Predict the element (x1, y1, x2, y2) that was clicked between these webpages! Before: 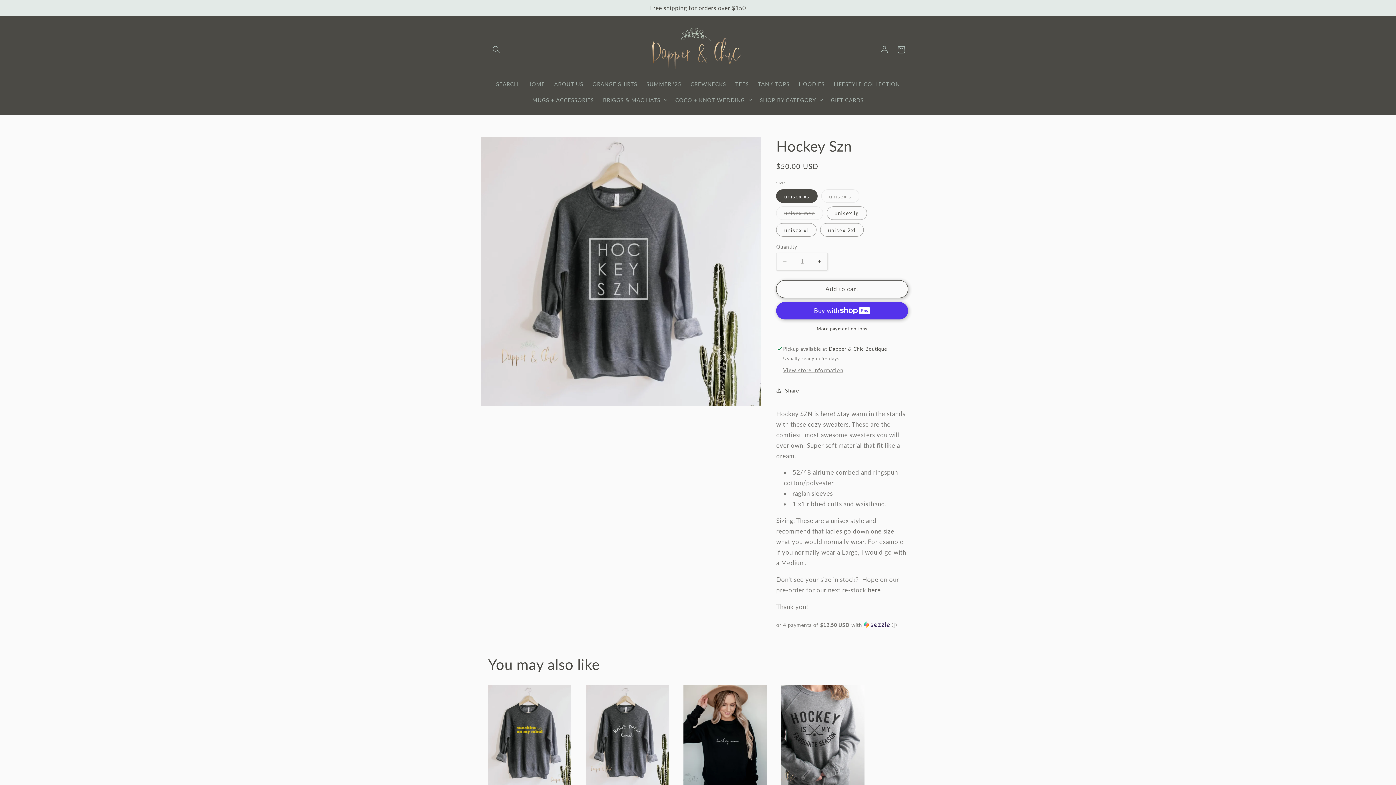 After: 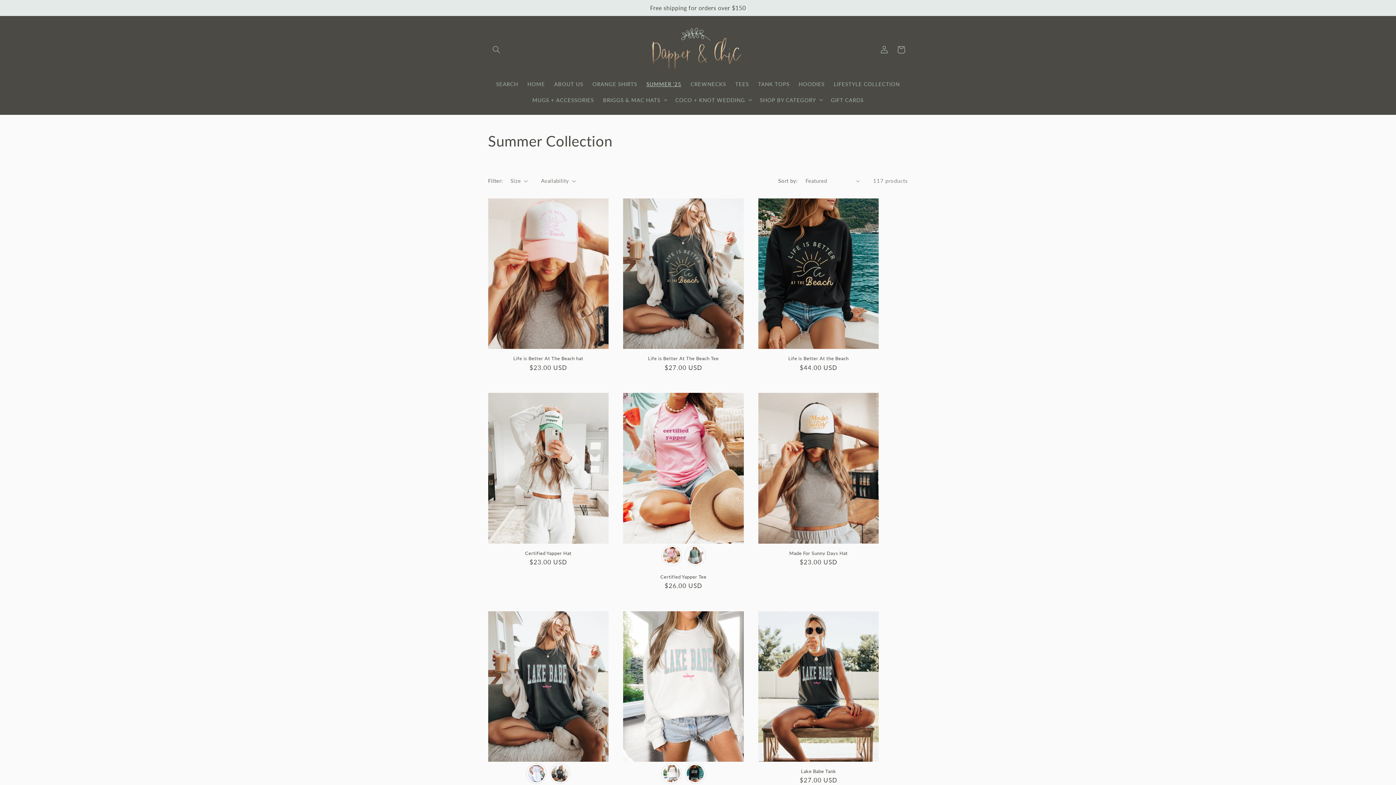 Action: label: SUMMER '25 bbox: (641, 76, 686, 91)